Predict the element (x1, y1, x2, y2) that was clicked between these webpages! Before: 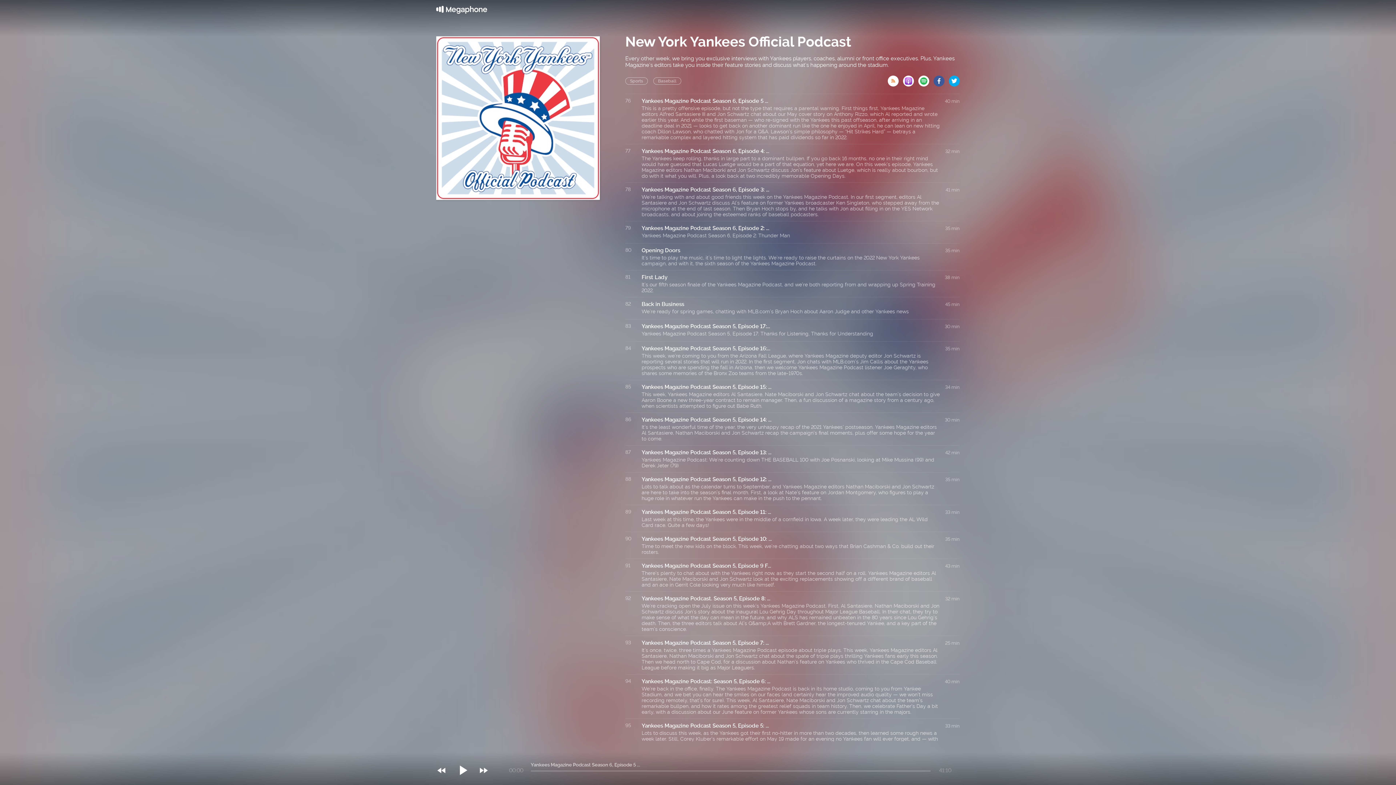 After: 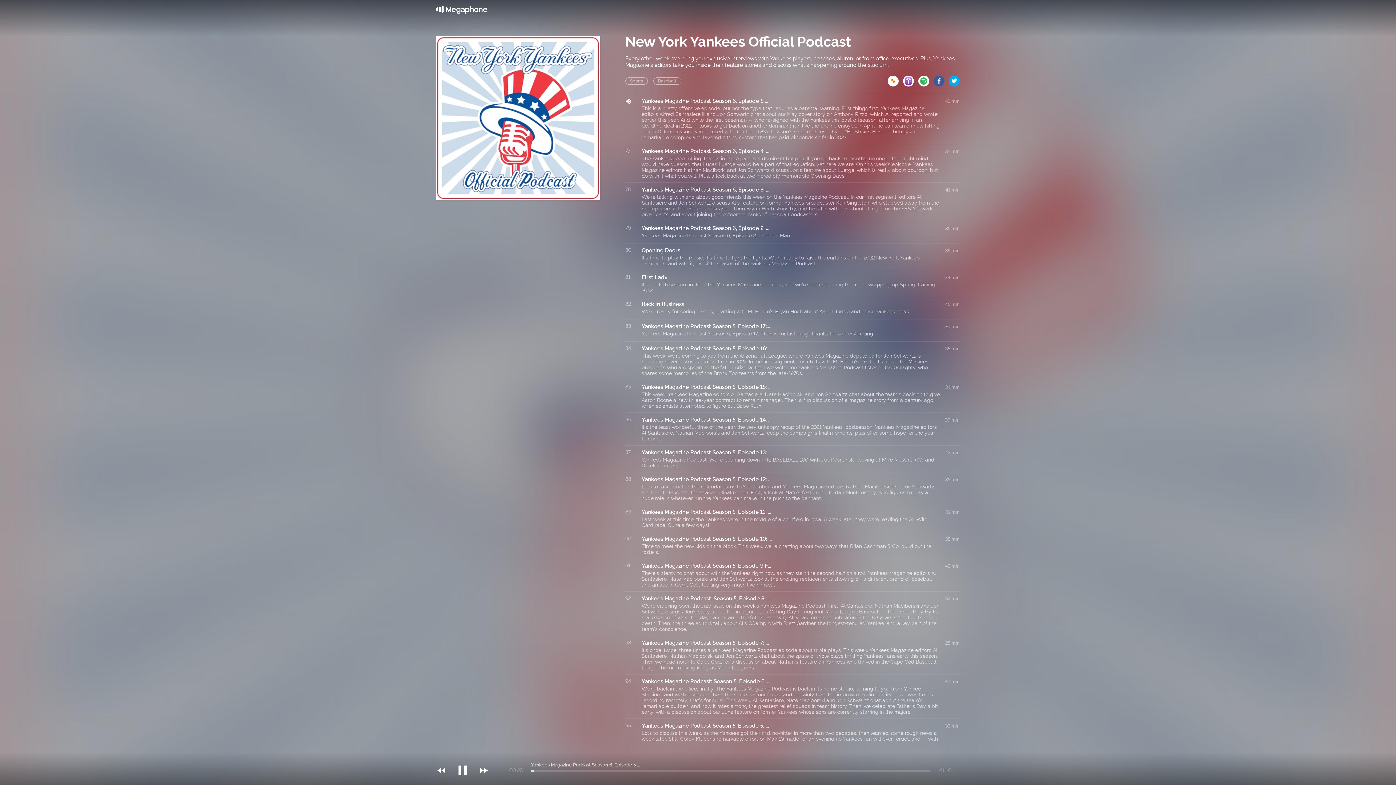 Action: bbox: (454, 752, 478, 759) label: 